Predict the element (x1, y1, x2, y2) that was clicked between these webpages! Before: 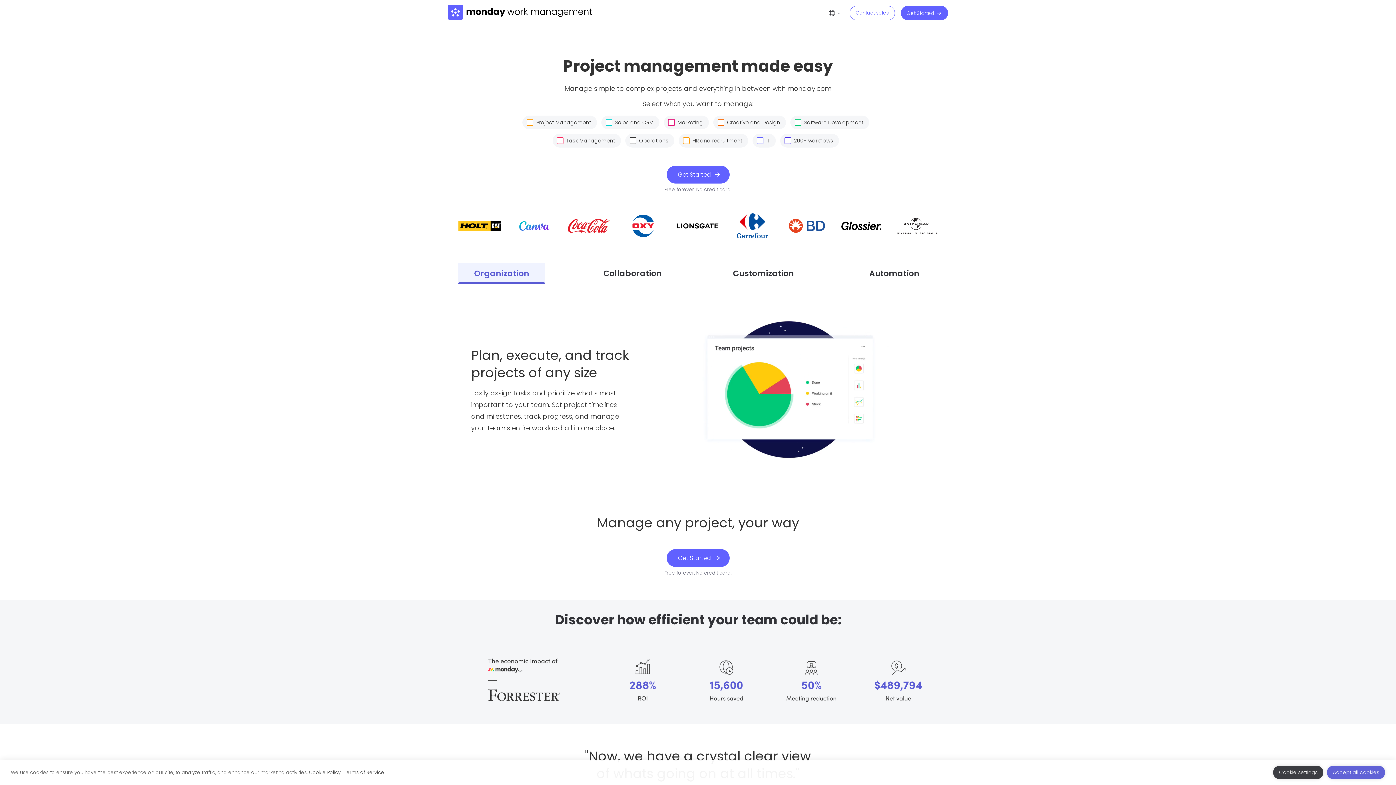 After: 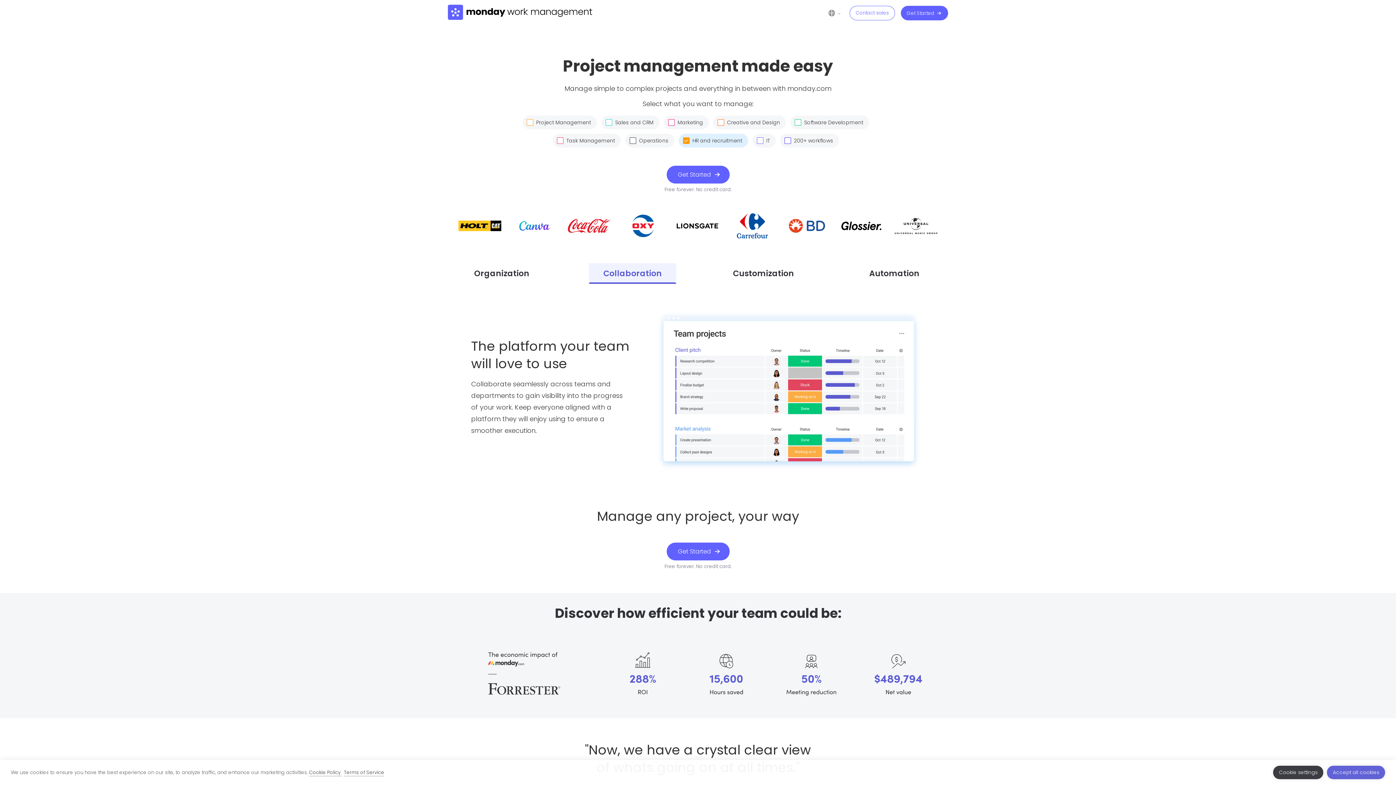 Action: bbox: (678, 133, 748, 147) label: HR and recruitment